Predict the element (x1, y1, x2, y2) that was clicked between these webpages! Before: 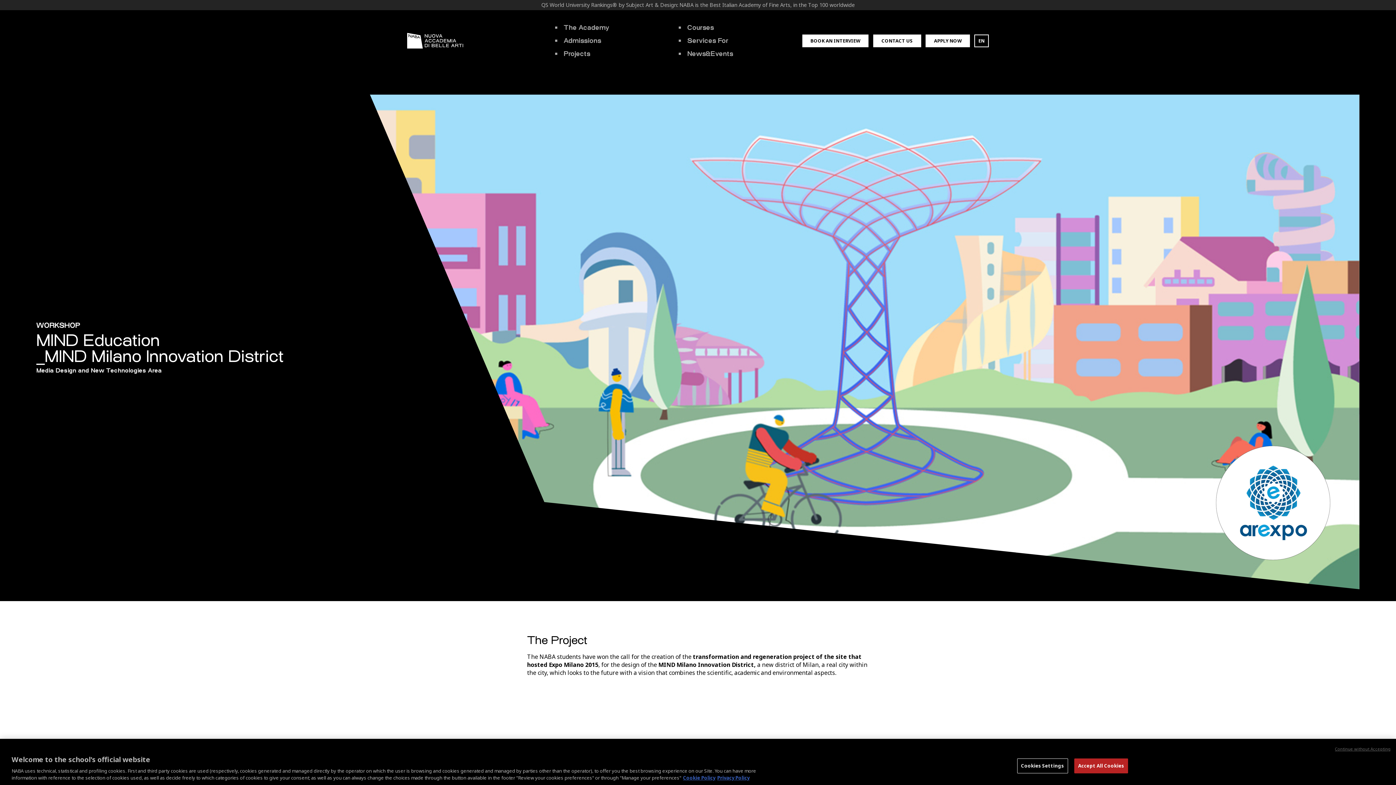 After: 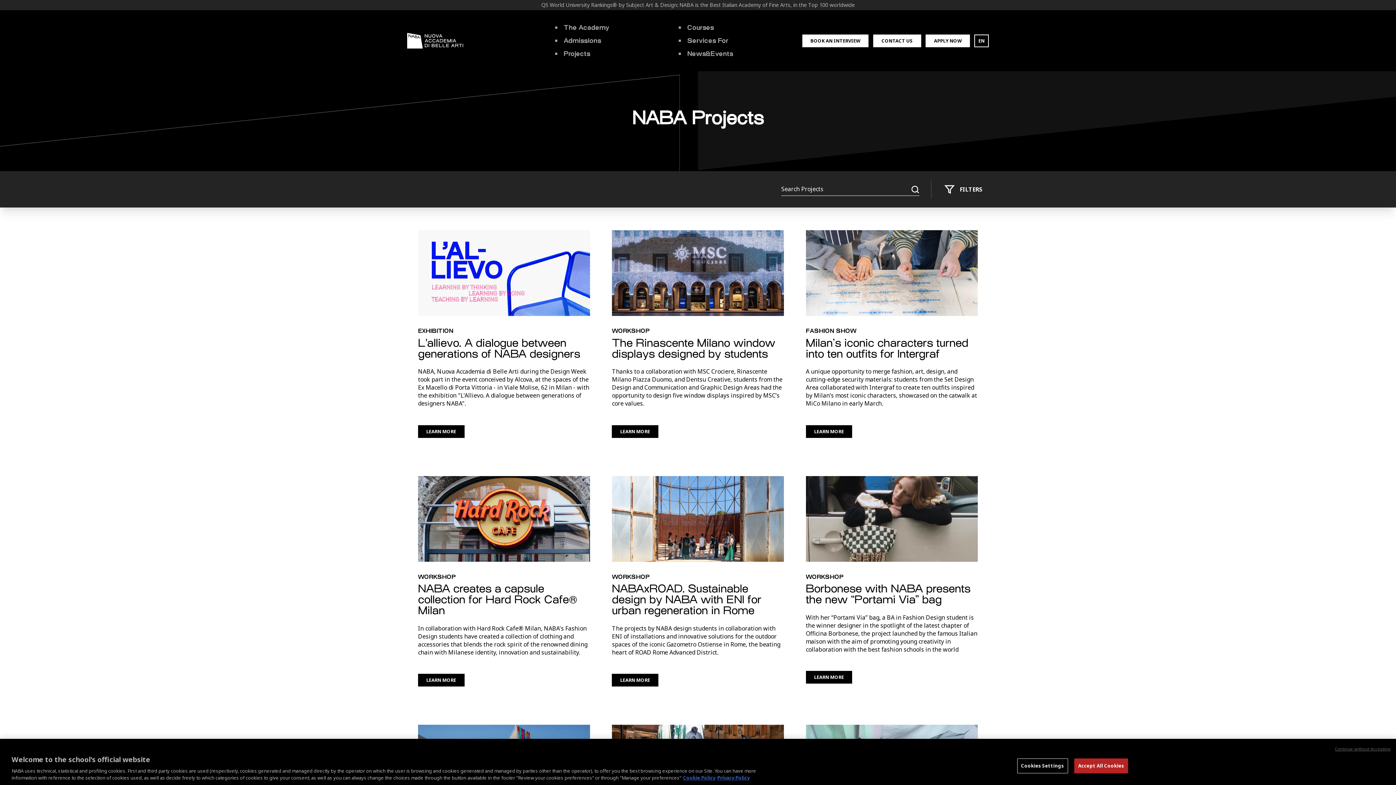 Action: bbox: (555, 48, 678, 59) label: Projects